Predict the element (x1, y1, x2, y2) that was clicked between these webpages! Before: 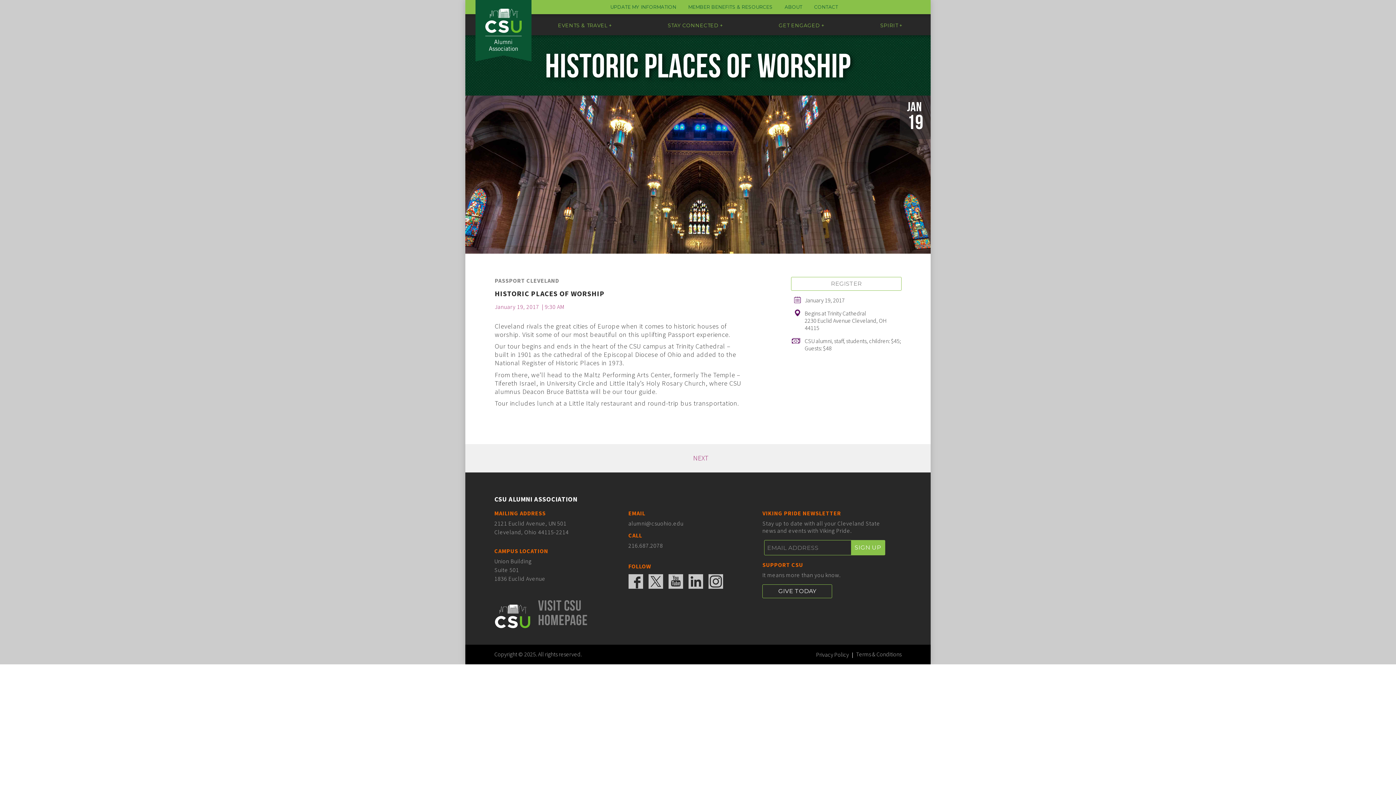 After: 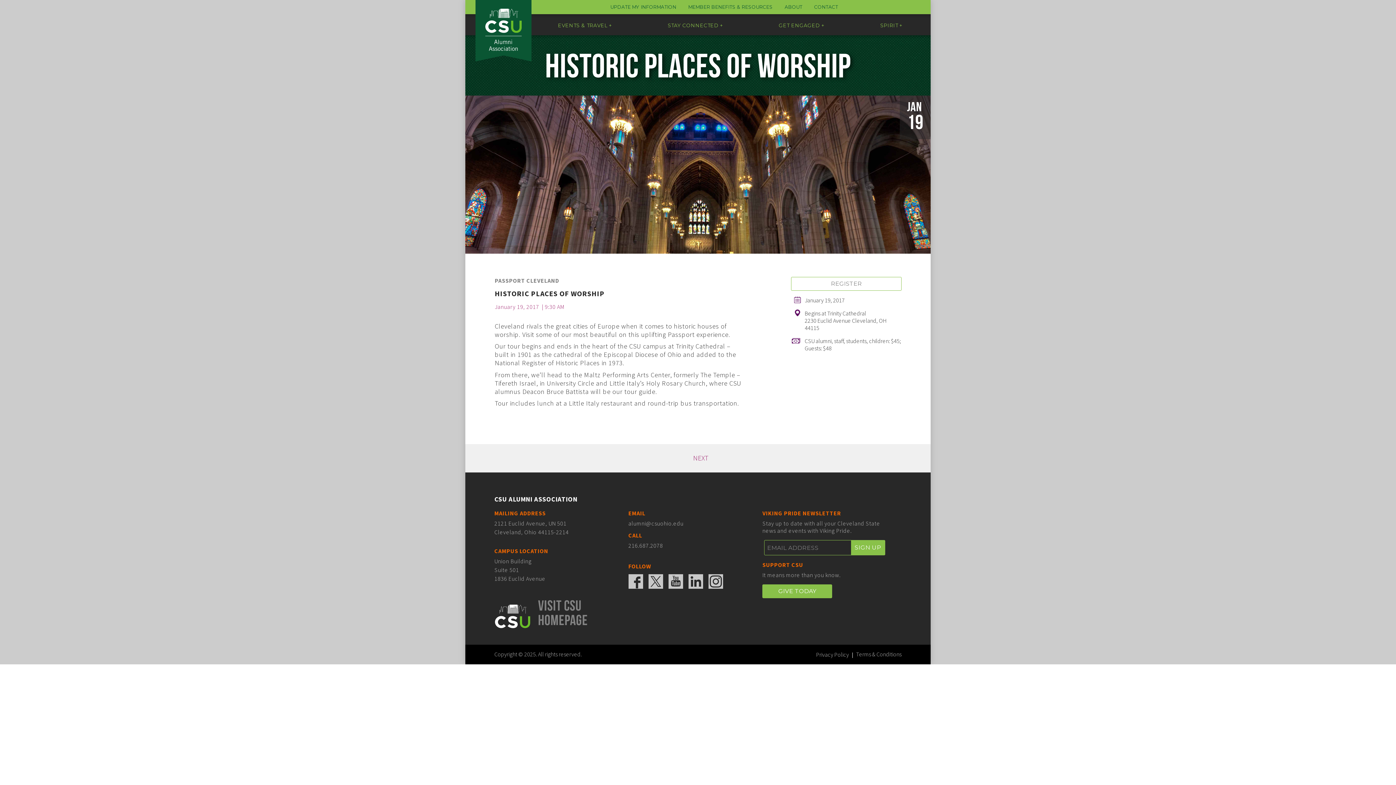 Action: label: GIVE TODAY bbox: (762, 584, 832, 598)